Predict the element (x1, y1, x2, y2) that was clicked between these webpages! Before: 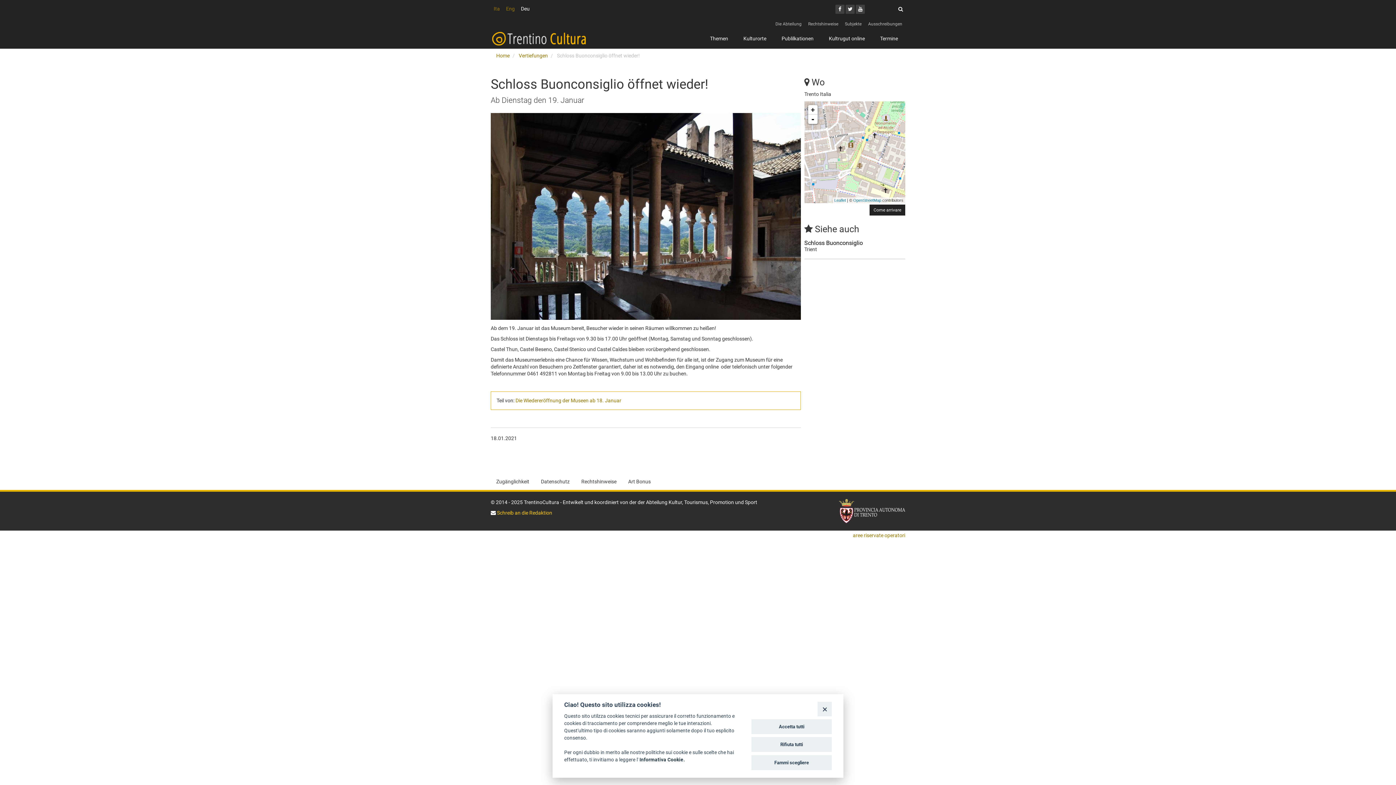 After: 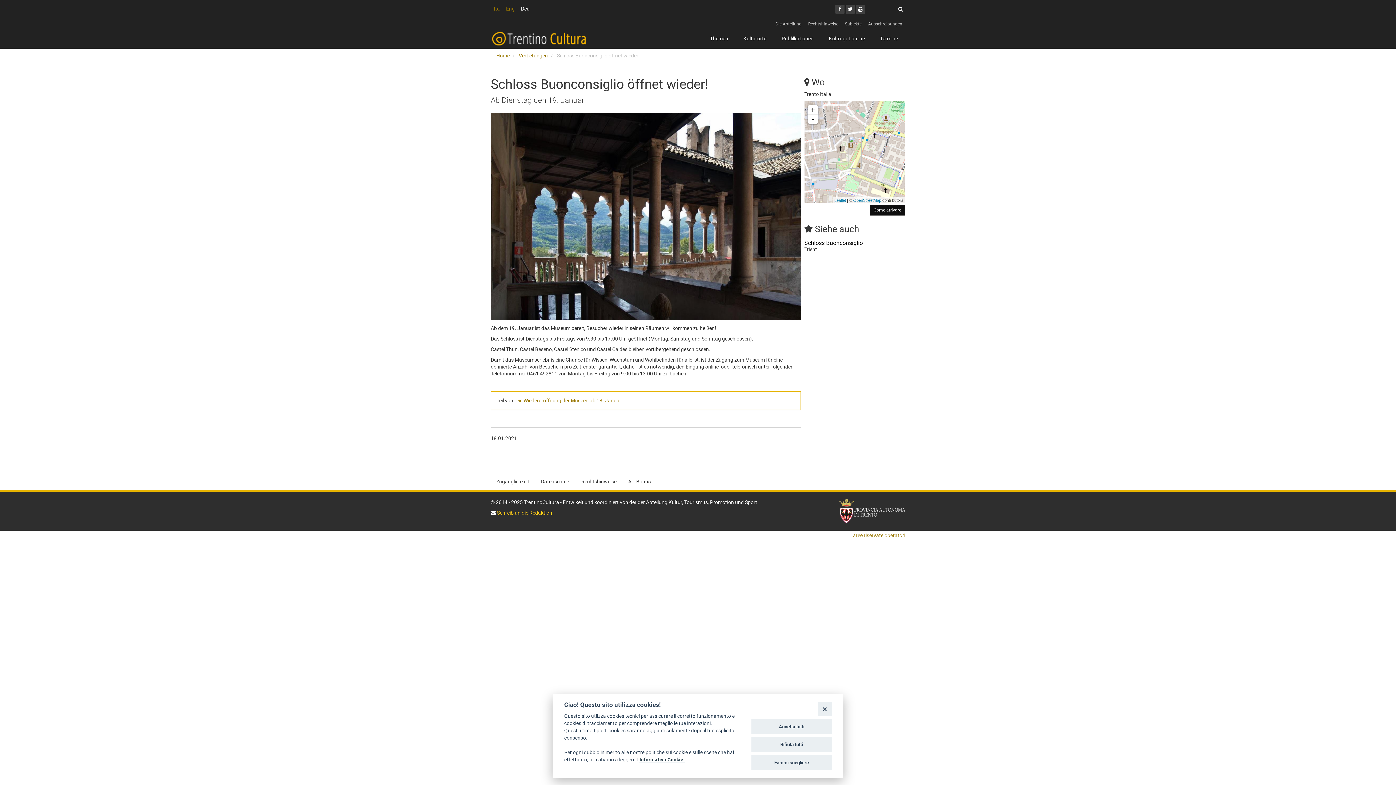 Action: label: Come arrivare bbox: (869, 204, 905, 215)